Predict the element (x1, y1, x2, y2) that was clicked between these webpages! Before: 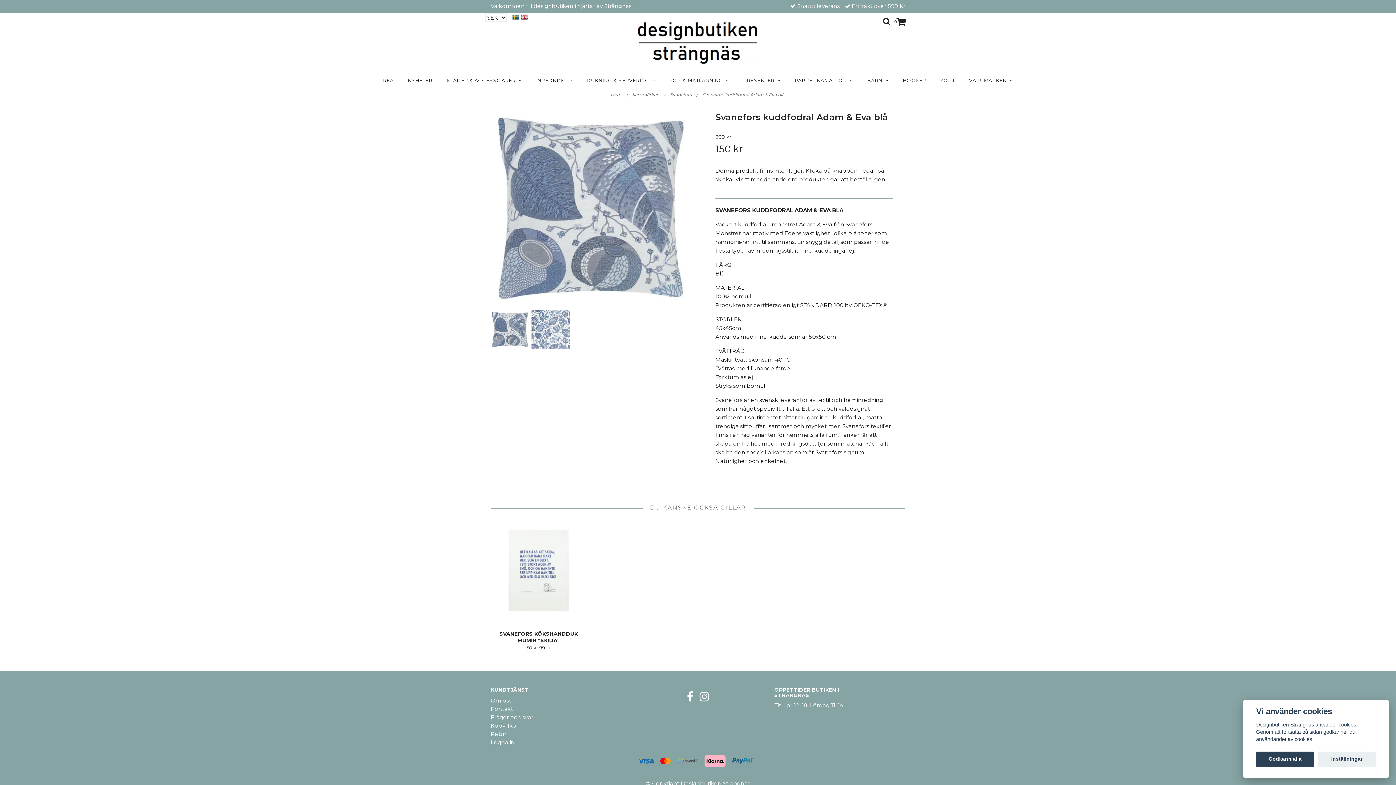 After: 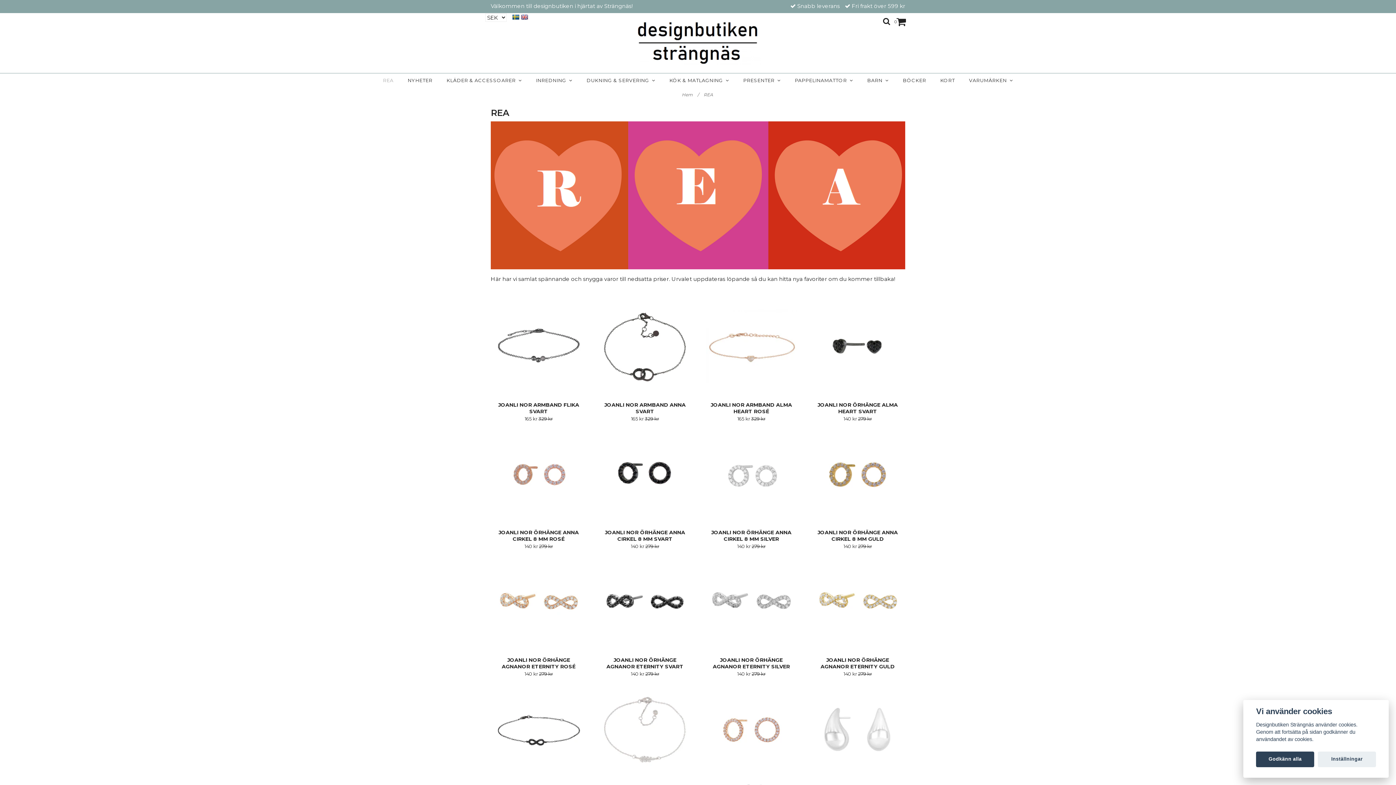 Action: bbox: (378, 73, 398, 87) label: REA